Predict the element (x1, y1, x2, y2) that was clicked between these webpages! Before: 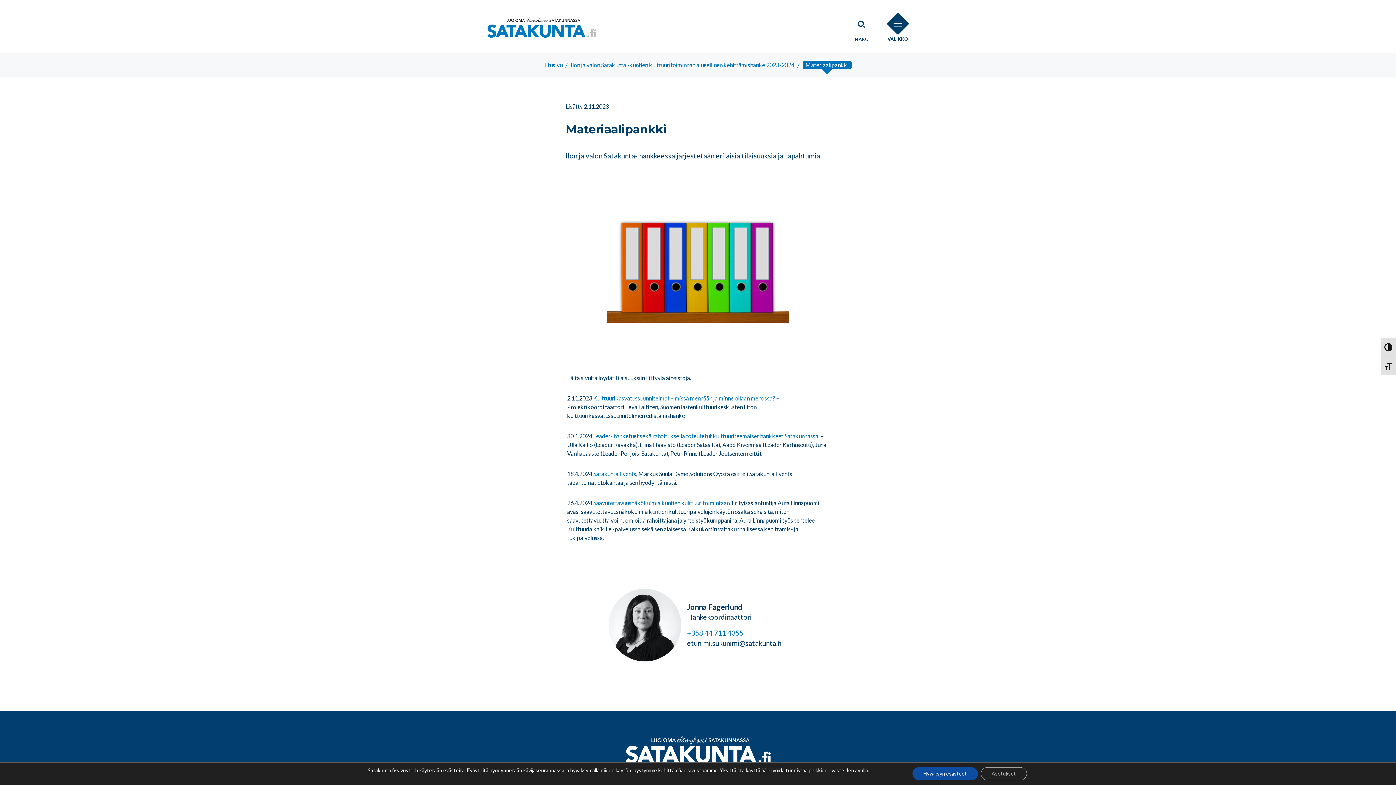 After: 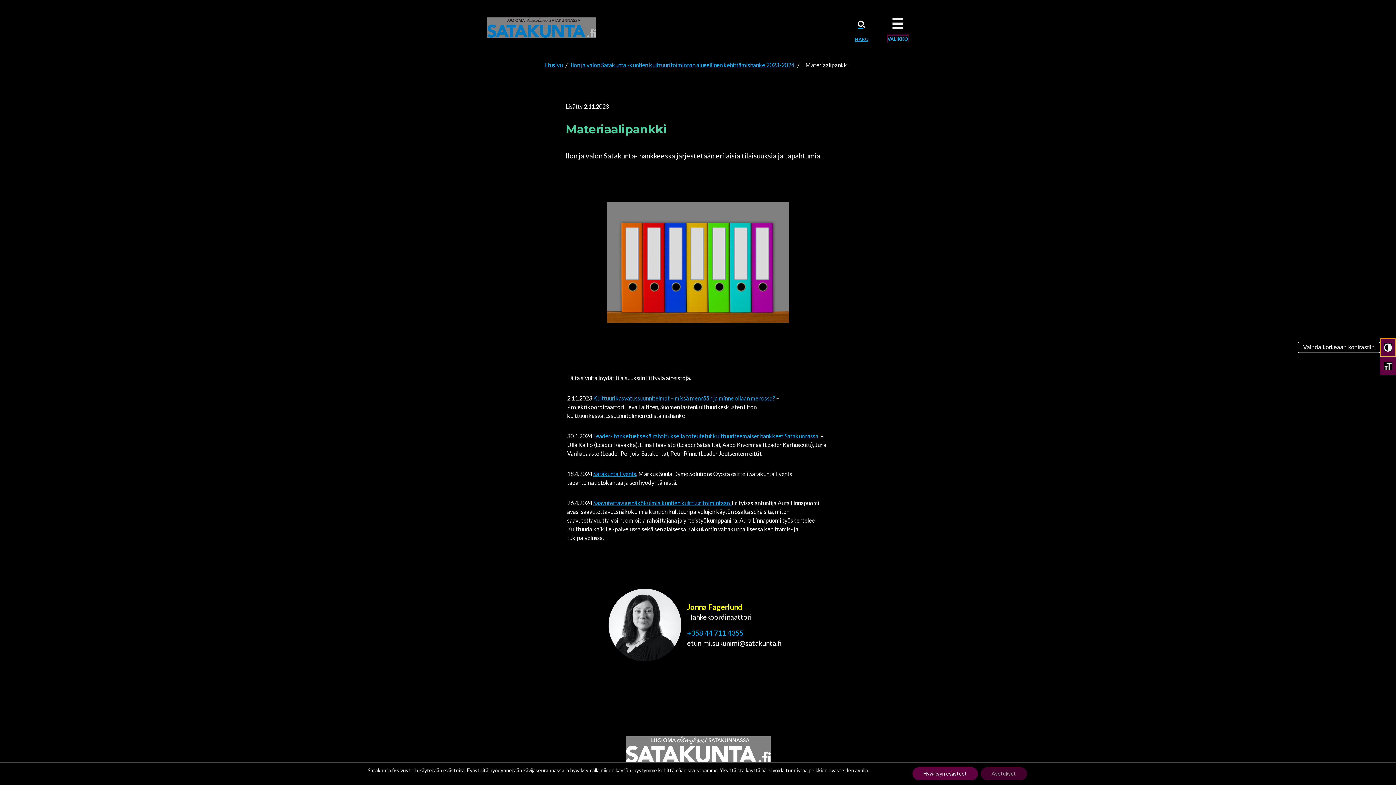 Action: bbox: (1381, 337, 1396, 356) label: Vaihda korkeaan kontrastiin